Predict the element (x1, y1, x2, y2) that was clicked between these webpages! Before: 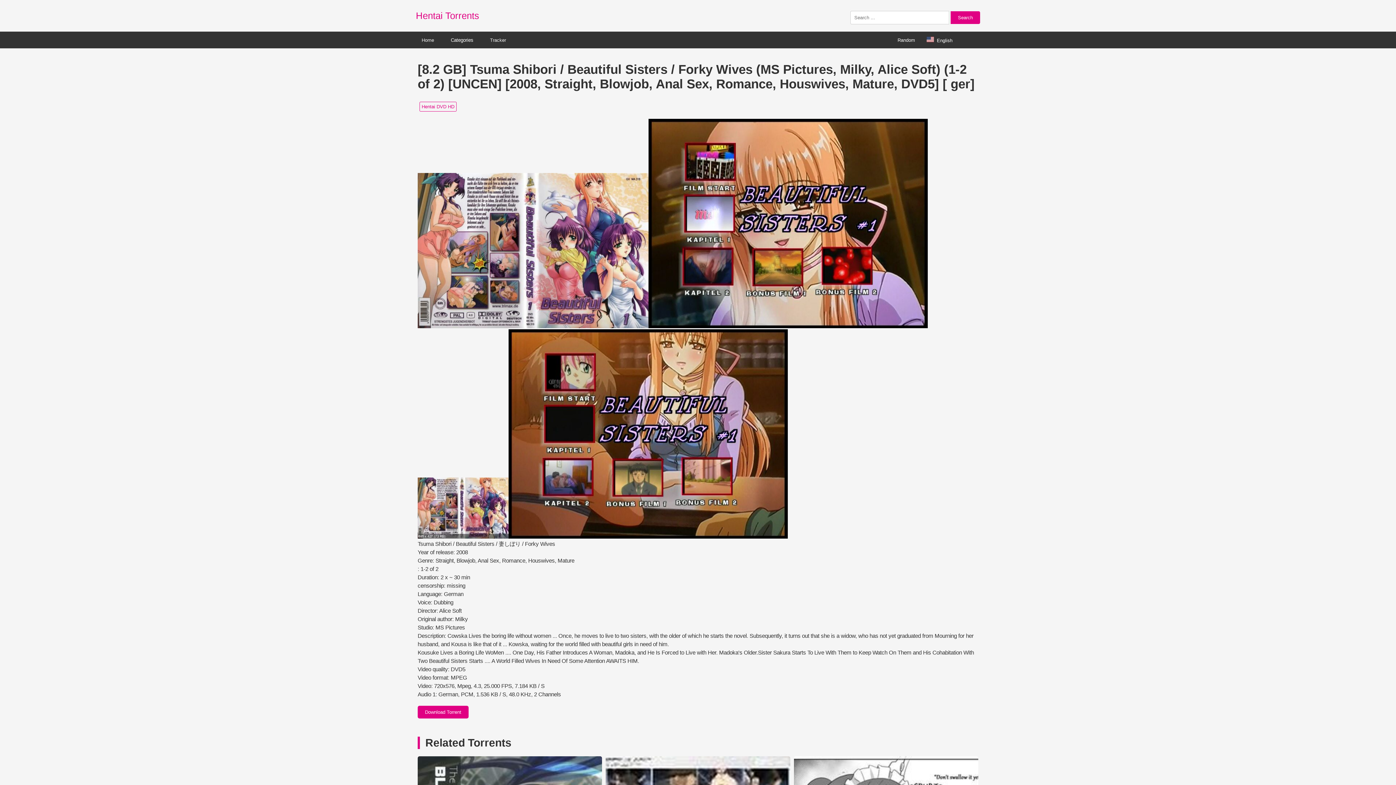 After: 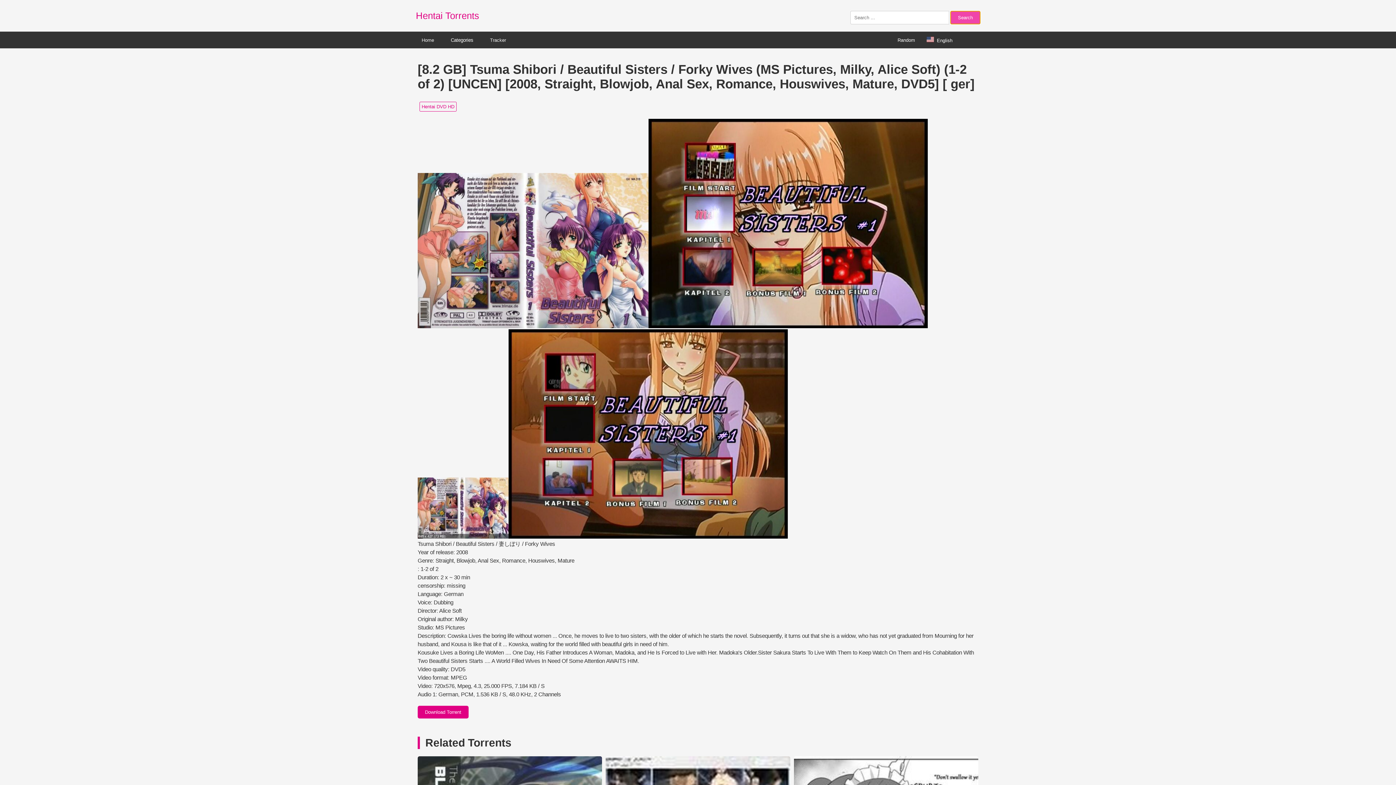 Action: label: Search bbox: (950, 11, 980, 24)